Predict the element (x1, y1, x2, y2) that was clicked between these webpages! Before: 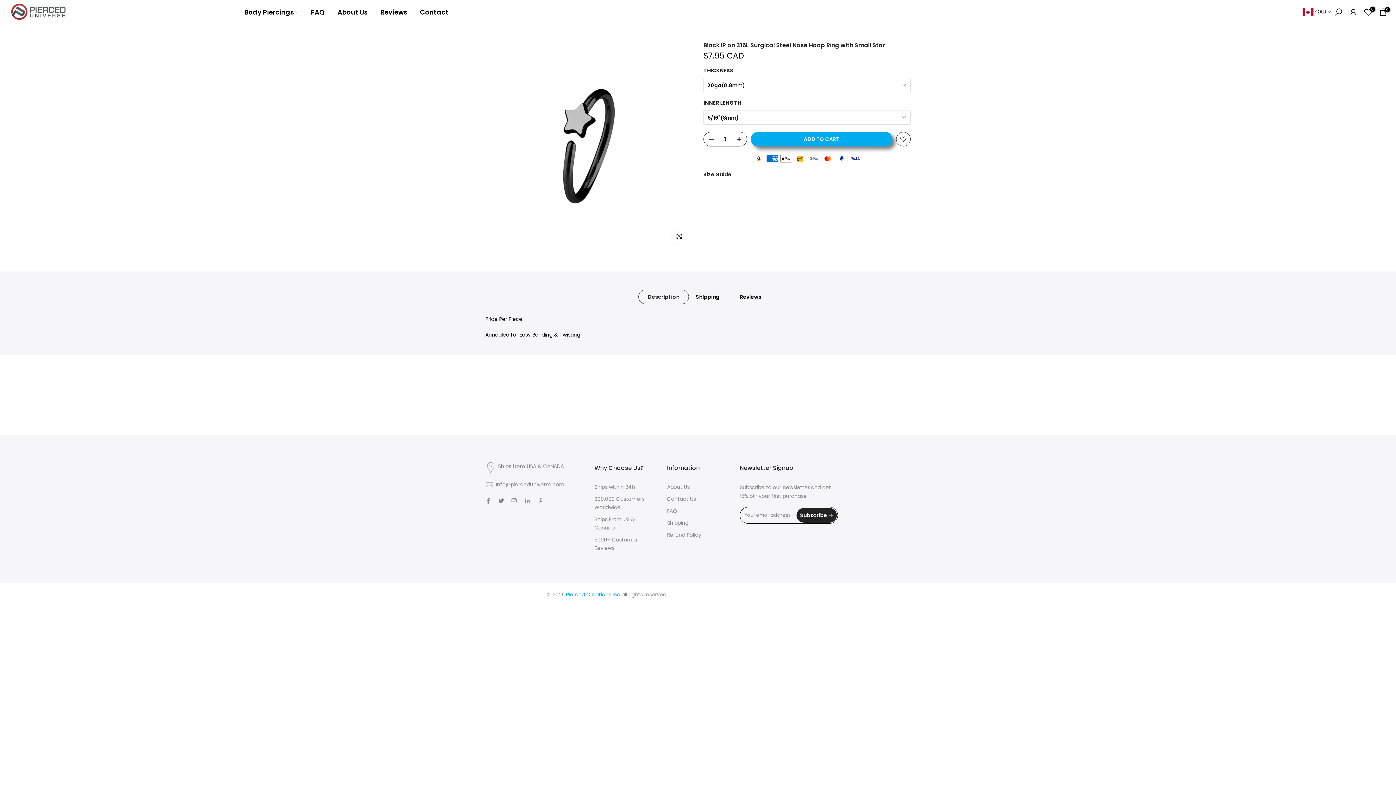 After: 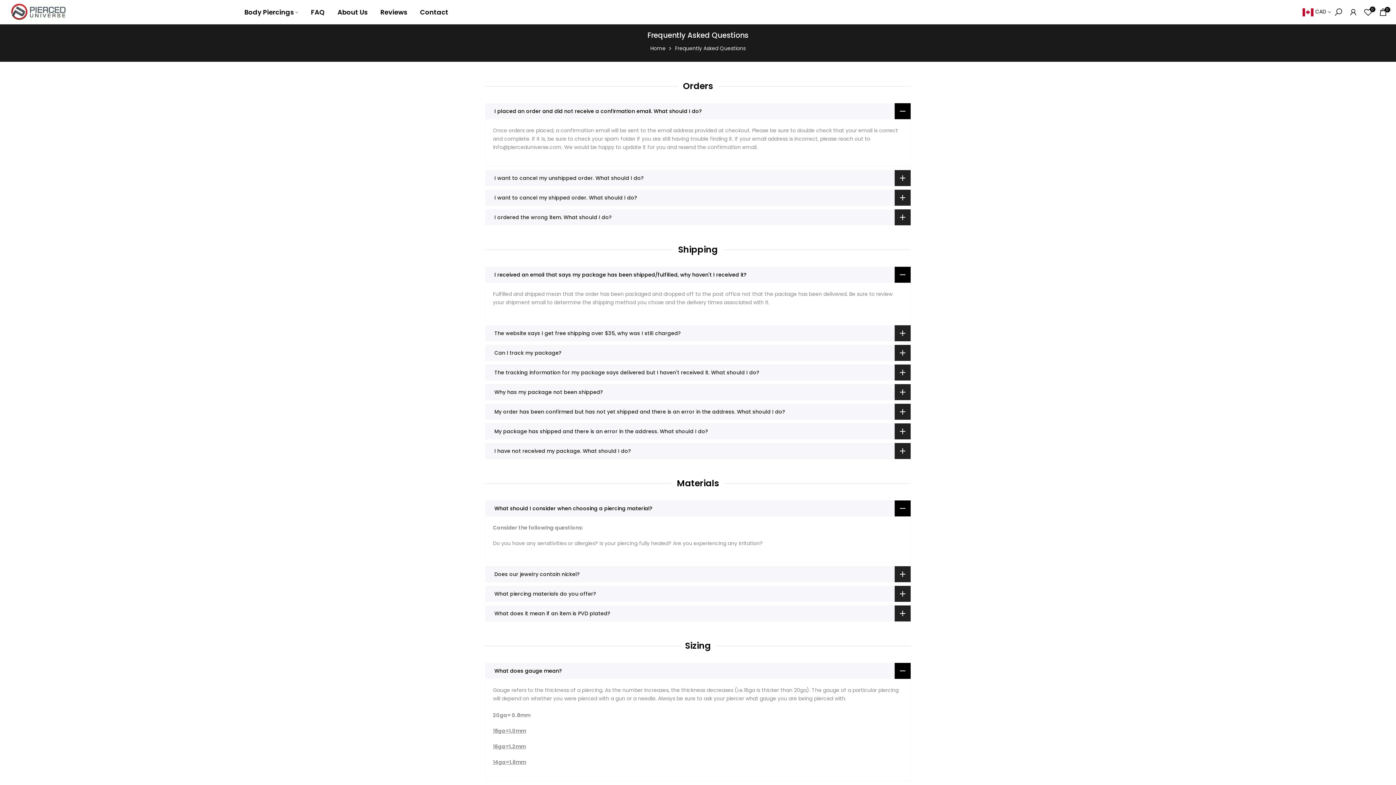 Action: bbox: (304, 7, 331, 17) label: FAQ